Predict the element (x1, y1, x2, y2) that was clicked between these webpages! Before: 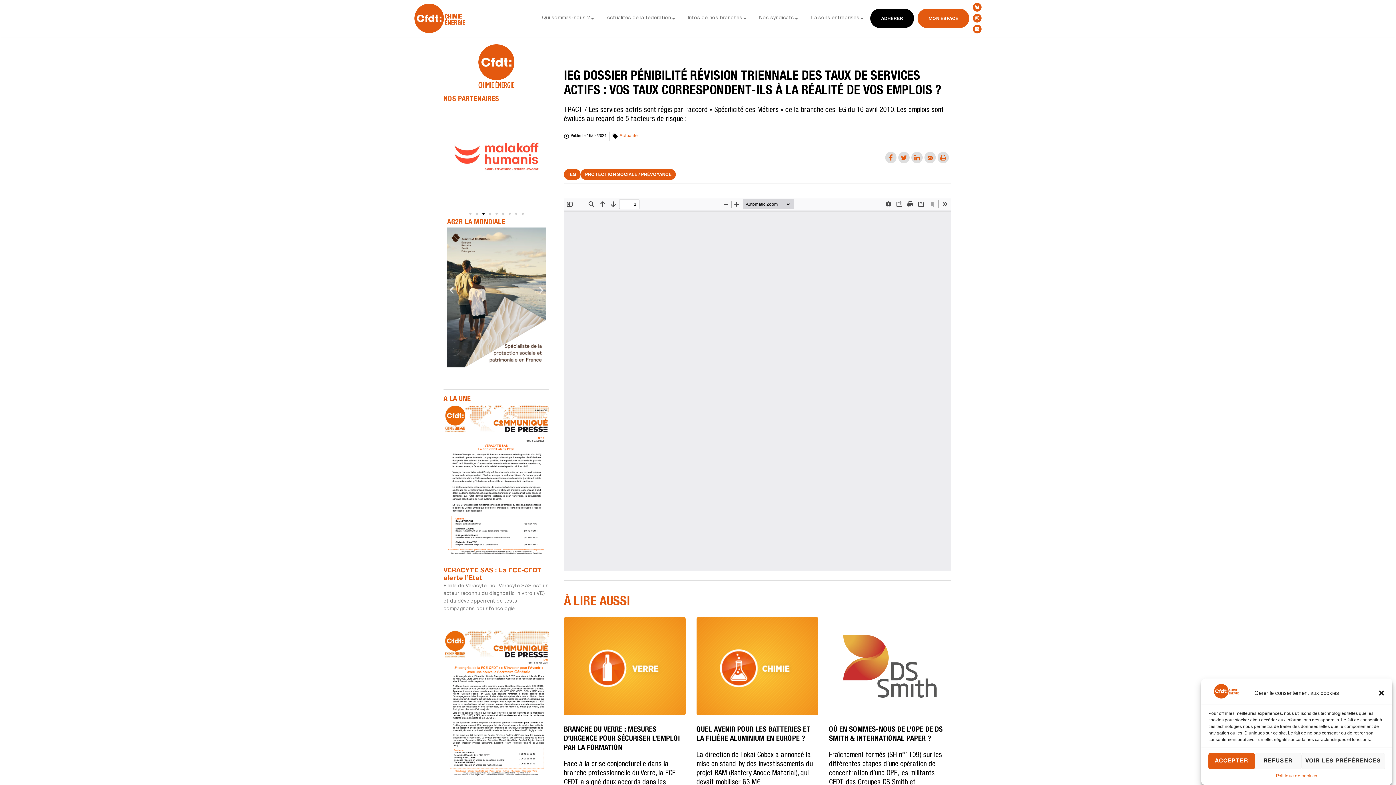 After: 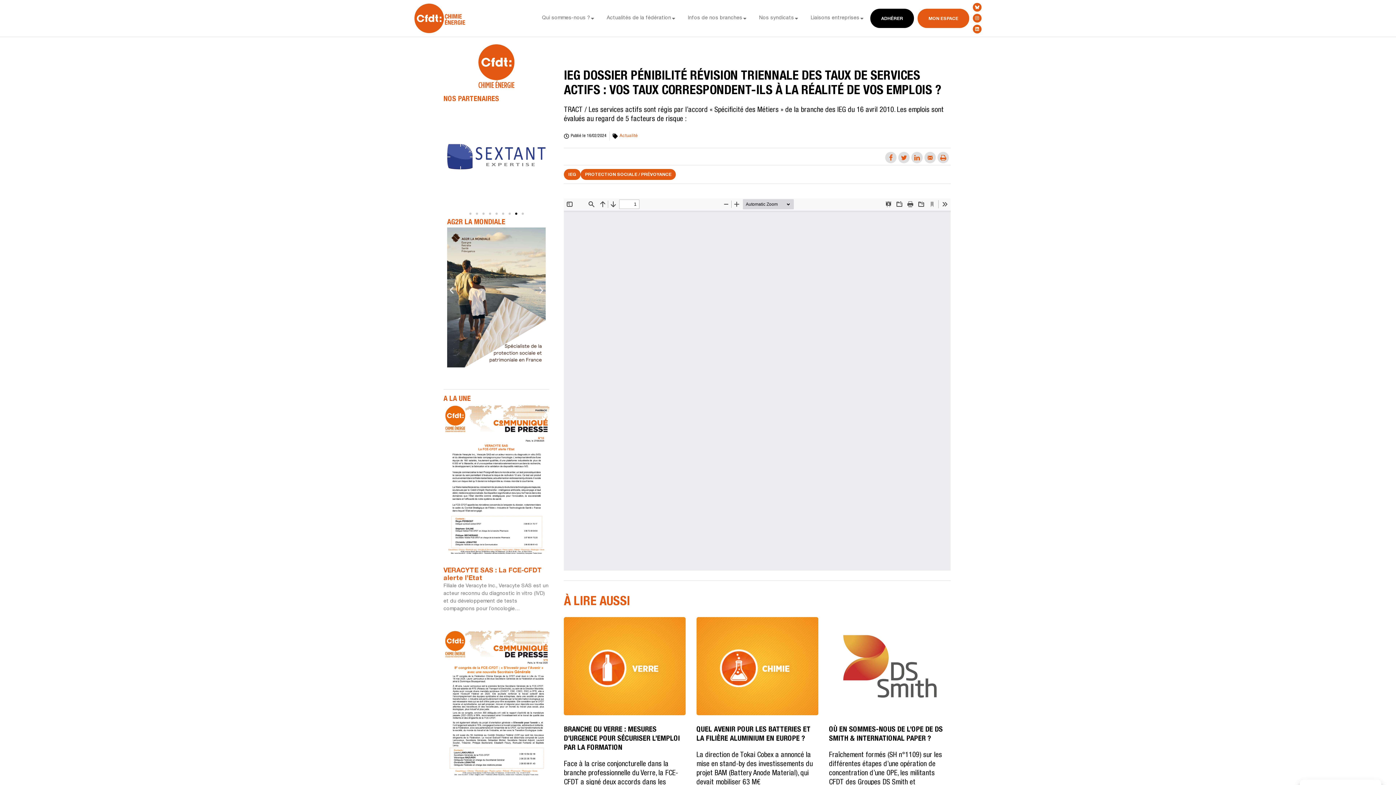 Action: bbox: (1255, 753, 1301, 769) label: REFUSER